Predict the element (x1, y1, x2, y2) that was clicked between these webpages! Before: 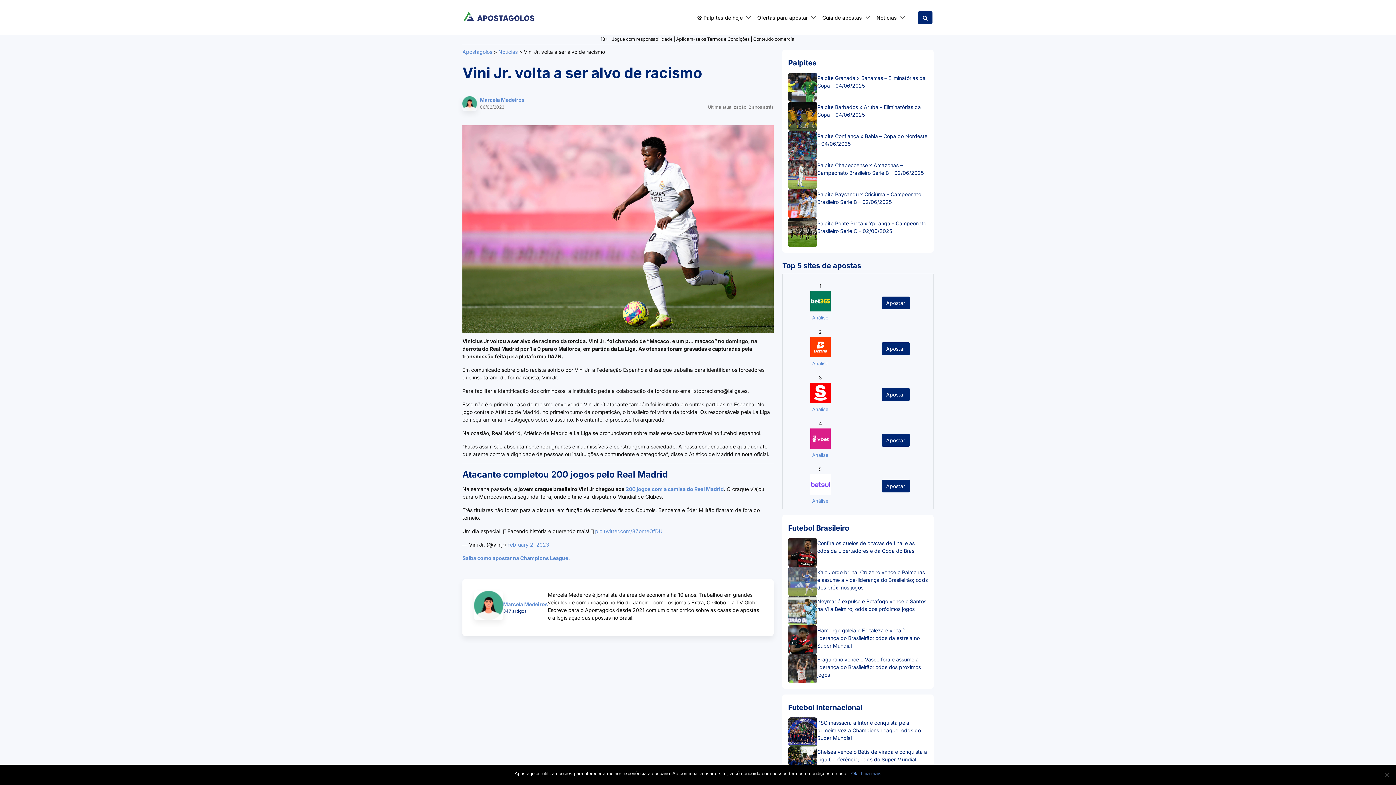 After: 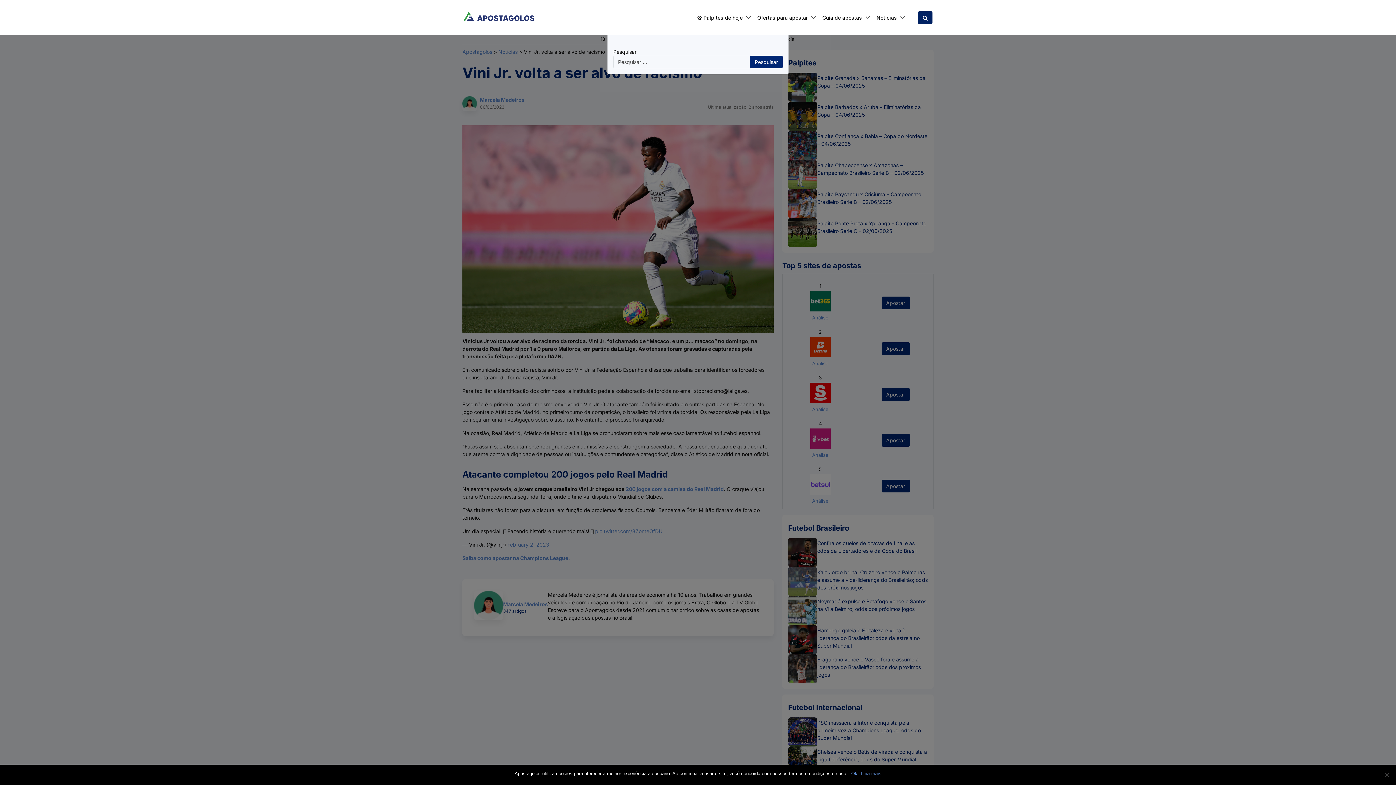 Action: bbox: (918, 11, 932, 23)